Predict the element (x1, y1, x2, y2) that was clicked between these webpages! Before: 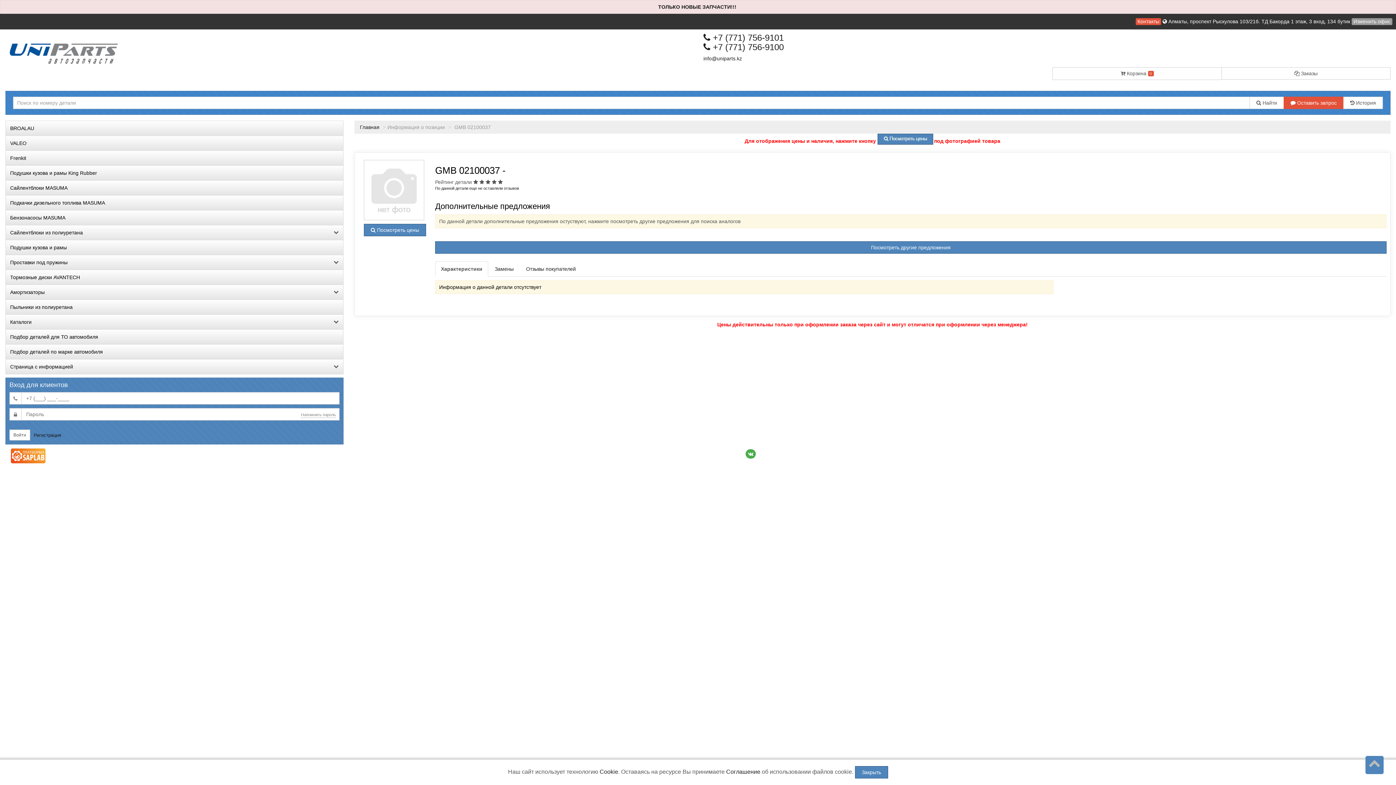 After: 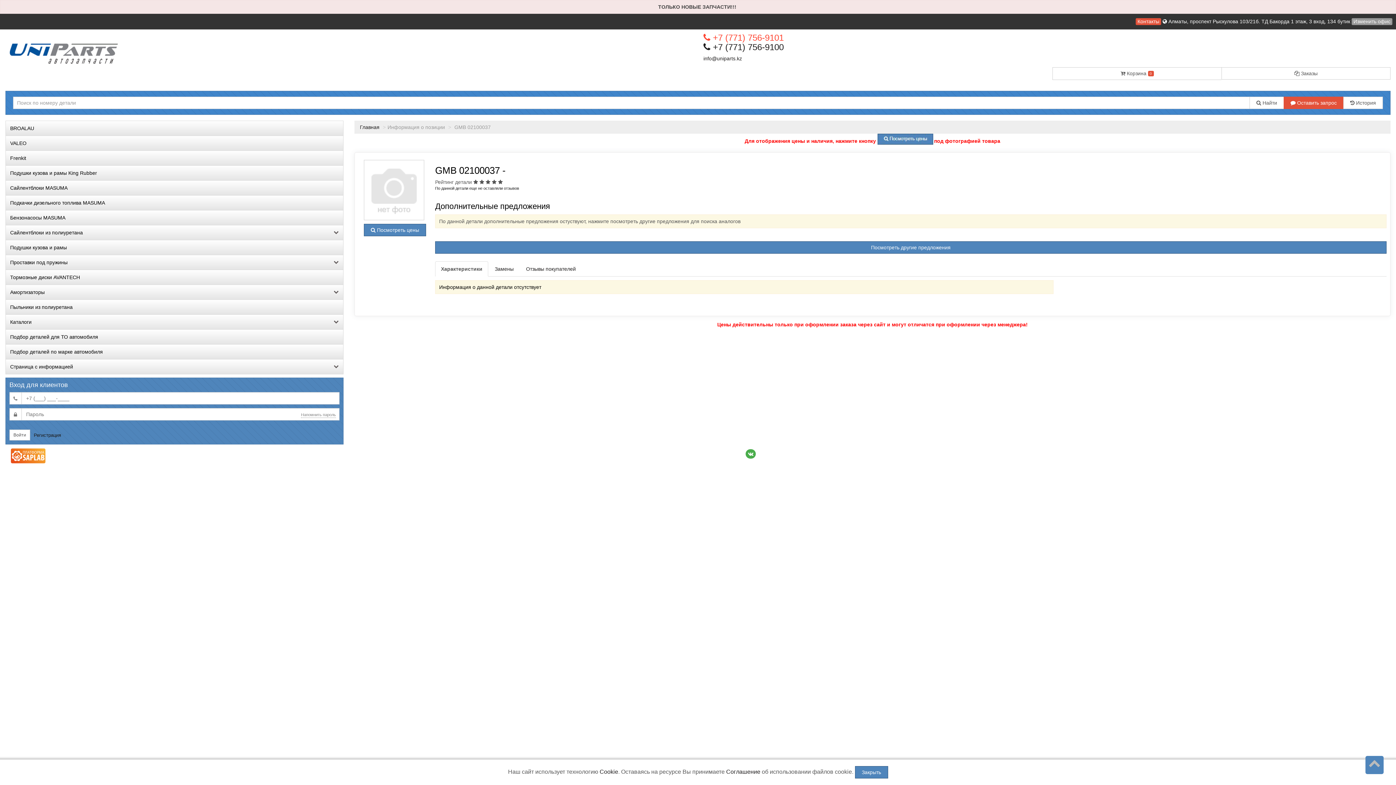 Action: label:  +7 (771) 756-9101 bbox: (703, 32, 784, 42)